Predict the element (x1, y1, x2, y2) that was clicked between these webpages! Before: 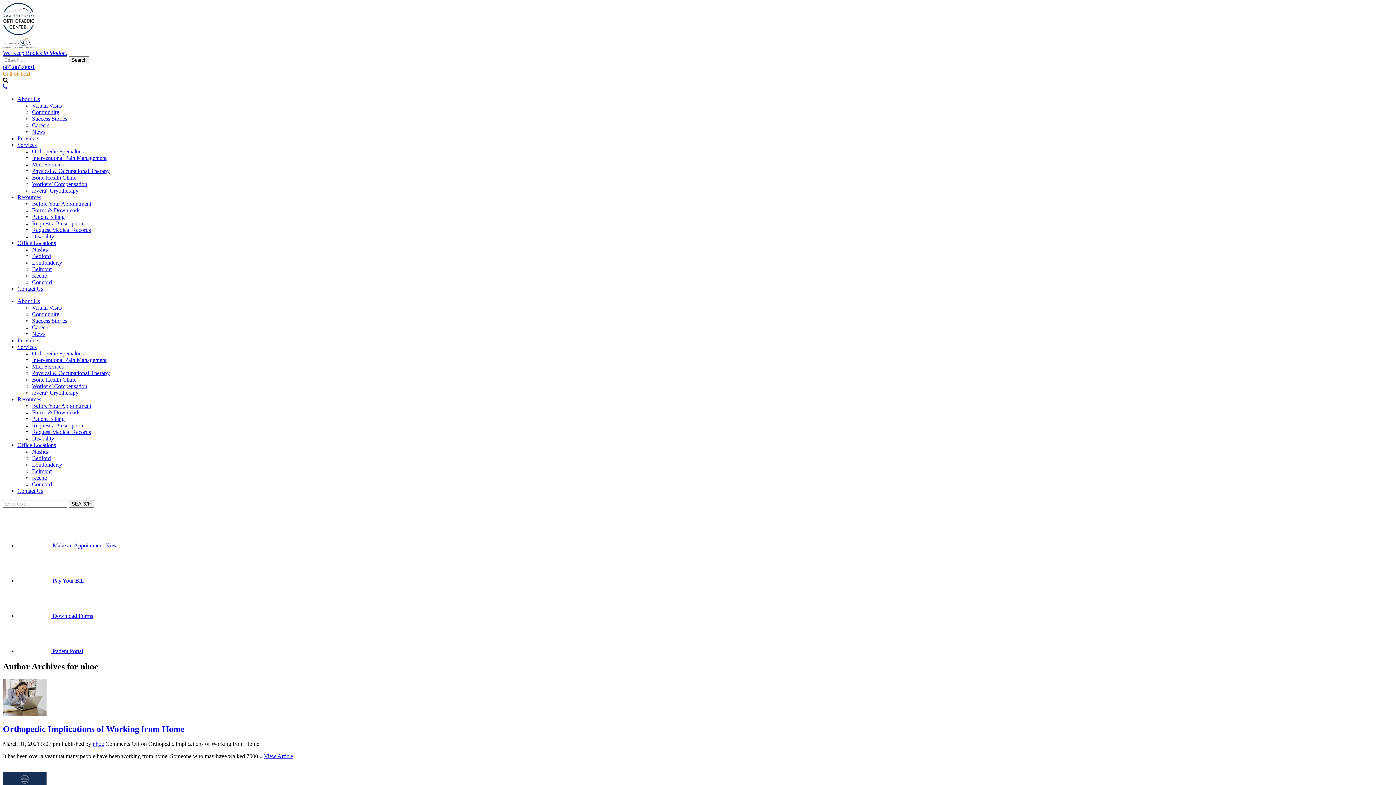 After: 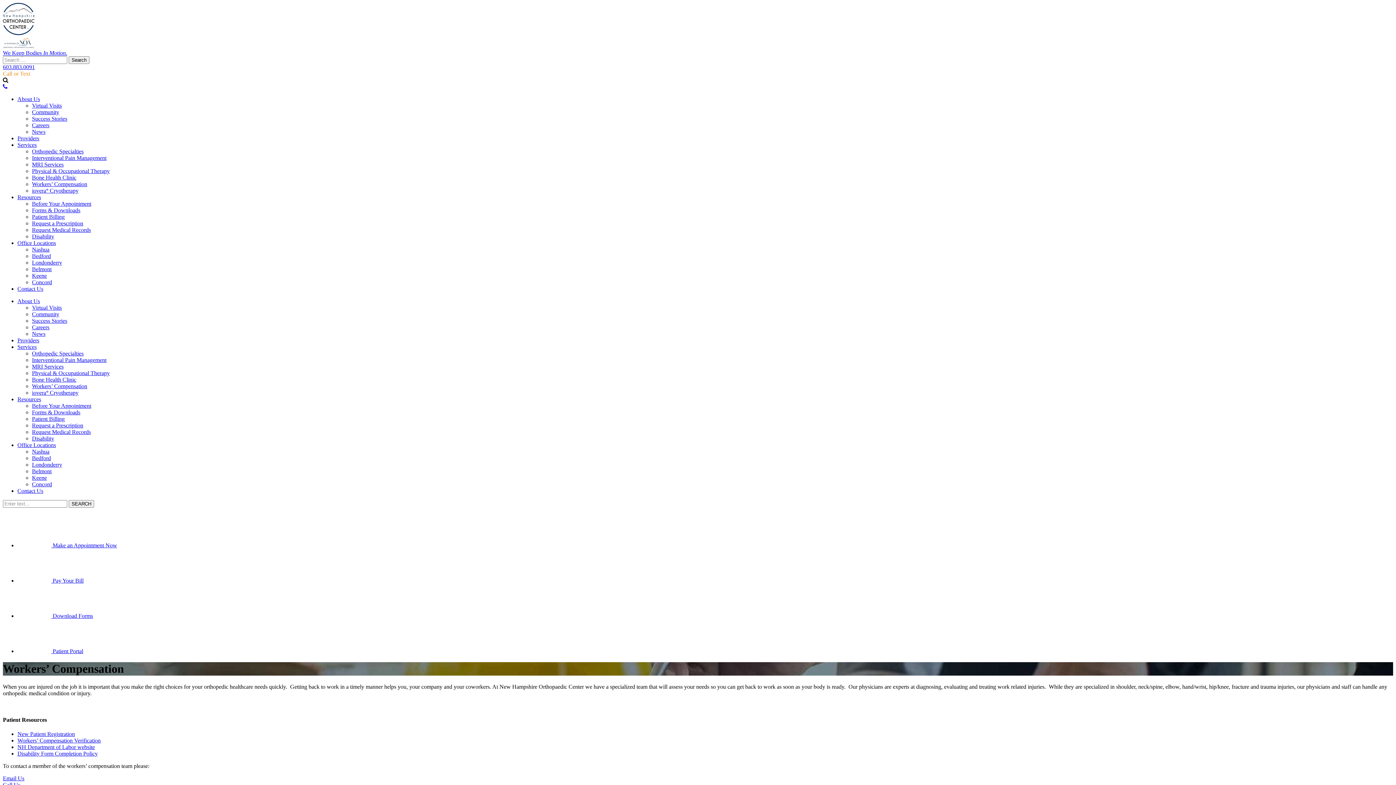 Action: bbox: (32, 383, 87, 389) label: Workers’ Compensation